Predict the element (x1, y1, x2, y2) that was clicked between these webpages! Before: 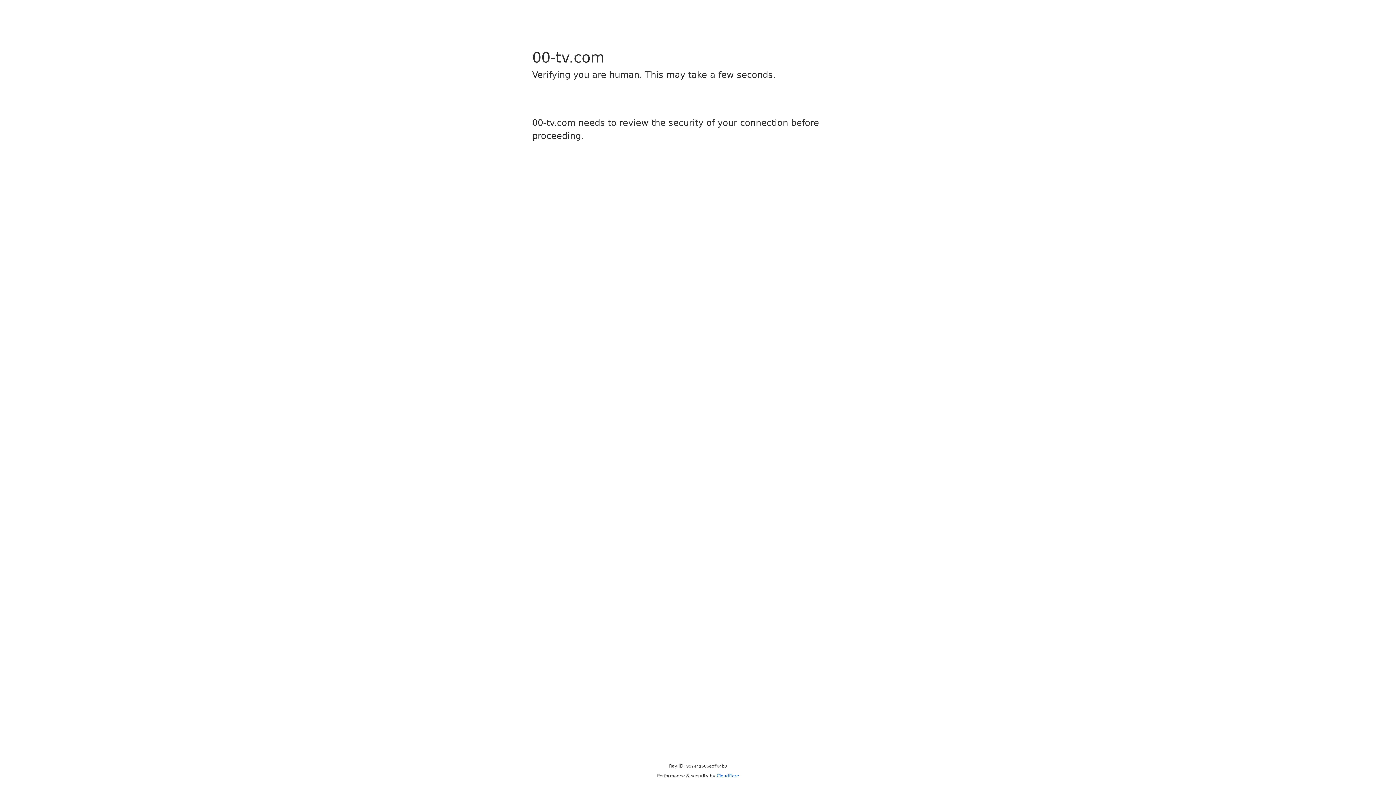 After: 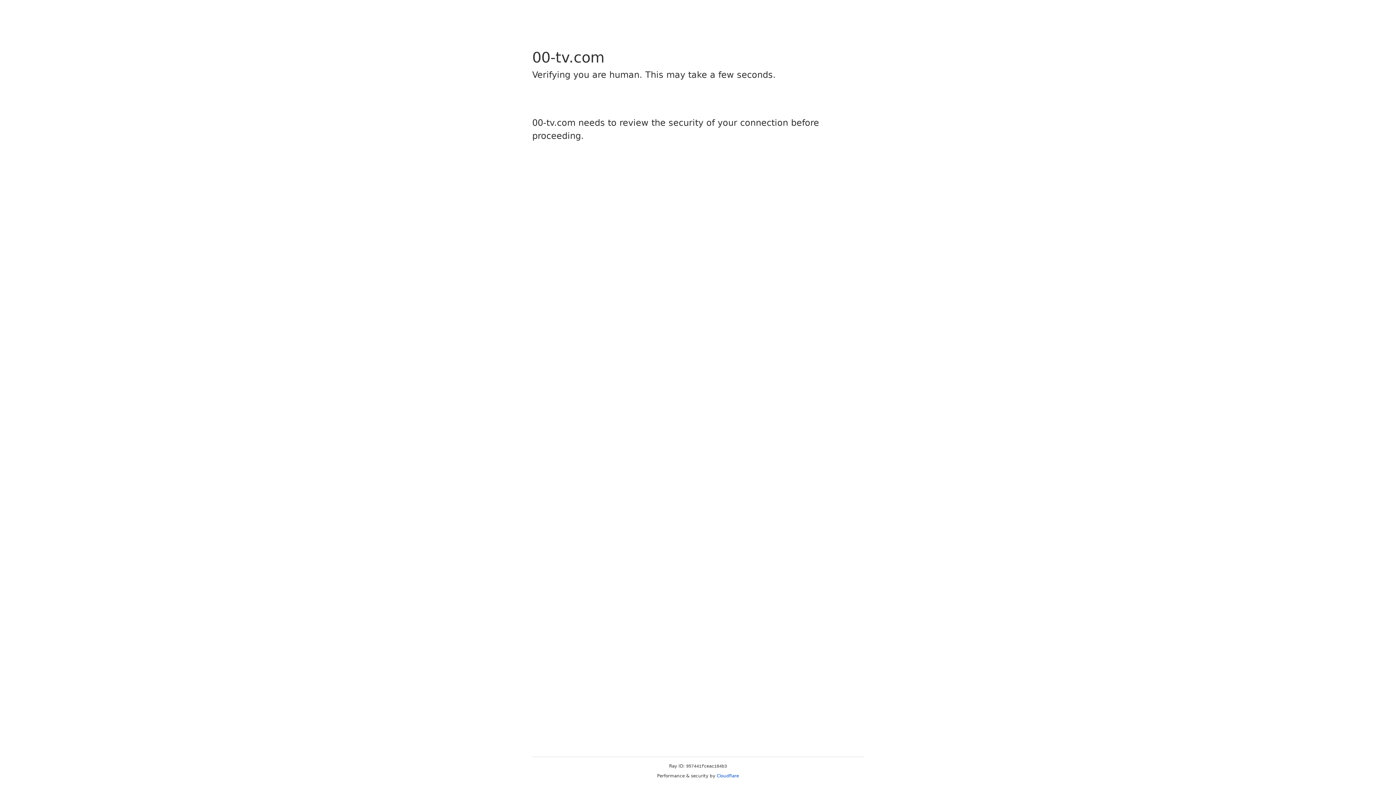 Action: label: Cloudflare bbox: (716, 773, 739, 778)